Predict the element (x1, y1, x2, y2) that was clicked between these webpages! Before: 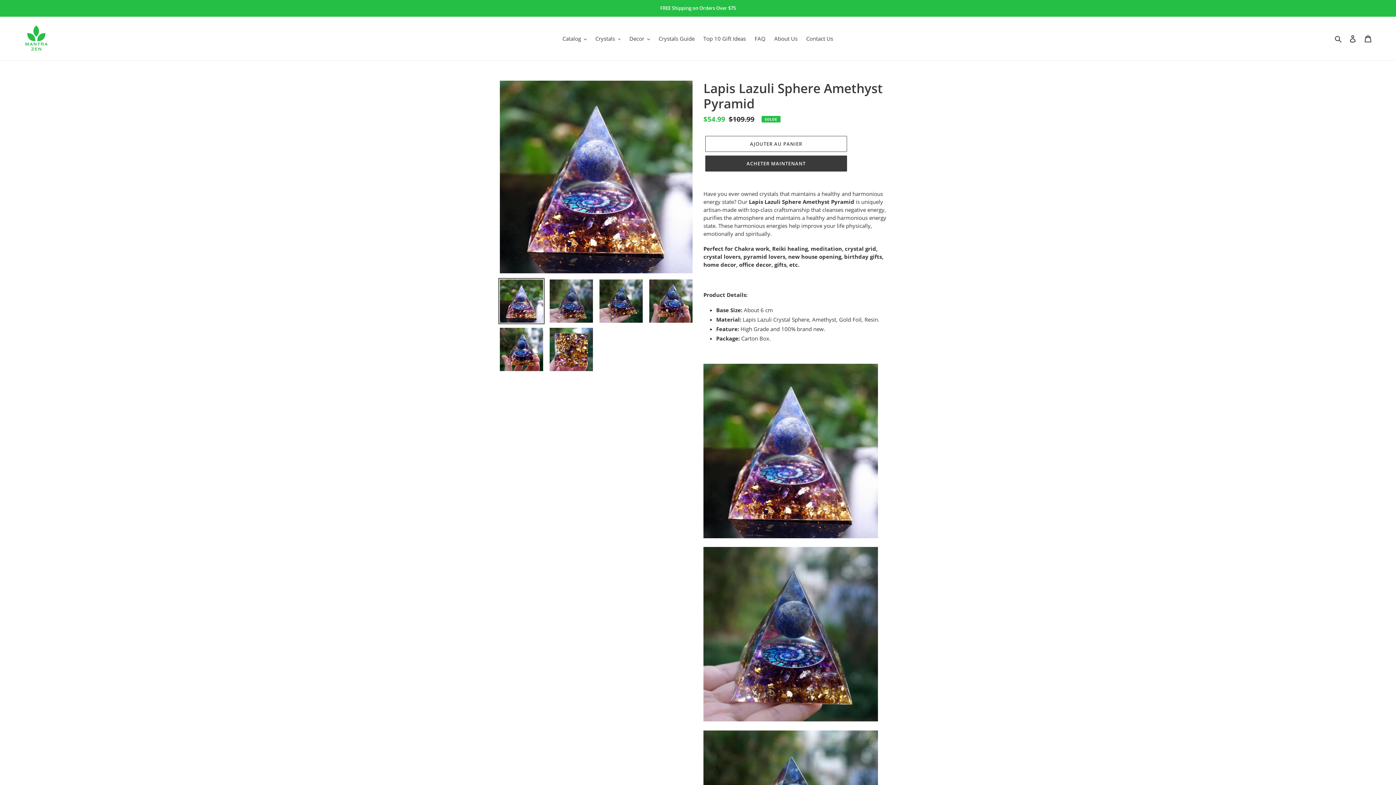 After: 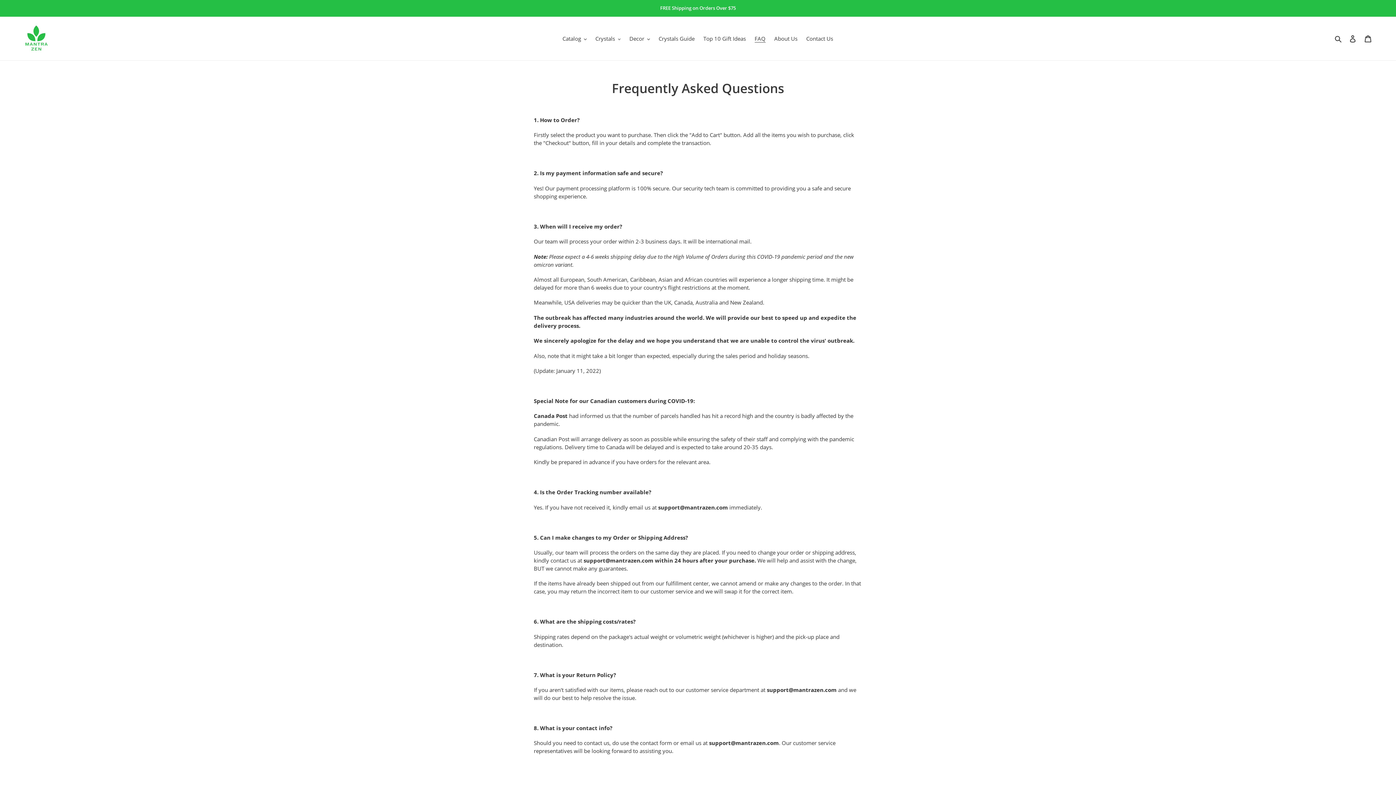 Action: label: FAQ bbox: (751, 33, 769, 43)